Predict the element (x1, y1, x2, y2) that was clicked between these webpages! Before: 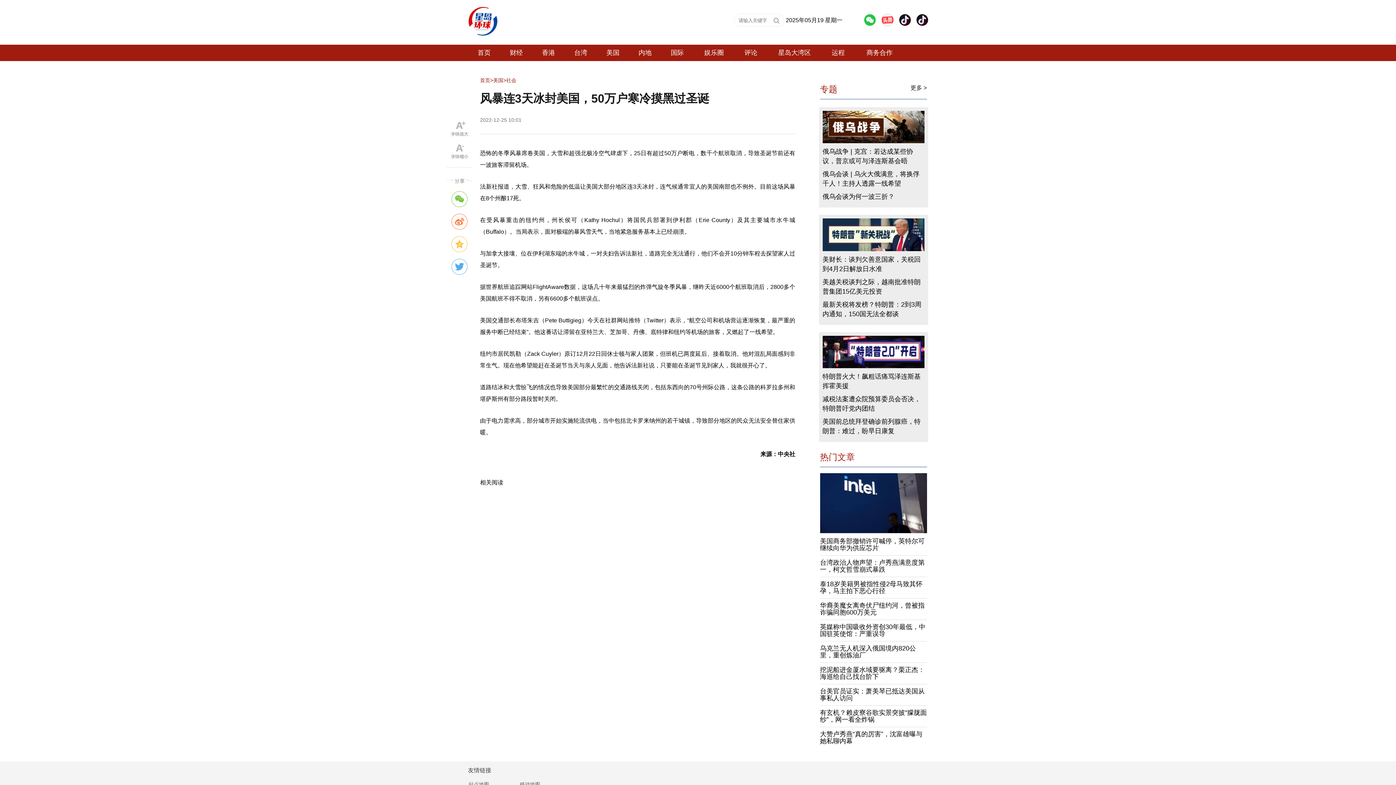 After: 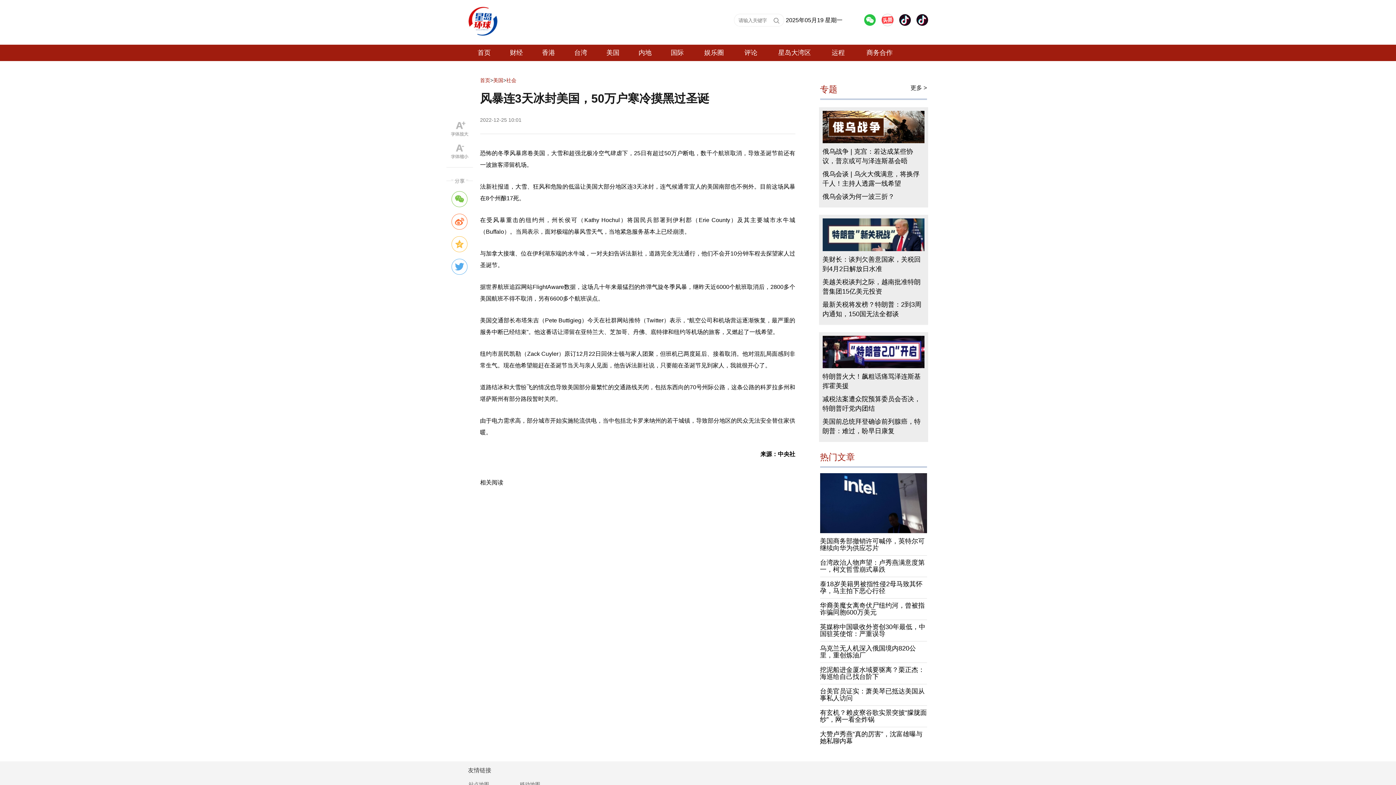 Action: bbox: (820, 727, 927, 748) label: 大赞卢秀燕“真的厉害”，沈富雄曝与她私聊内幕